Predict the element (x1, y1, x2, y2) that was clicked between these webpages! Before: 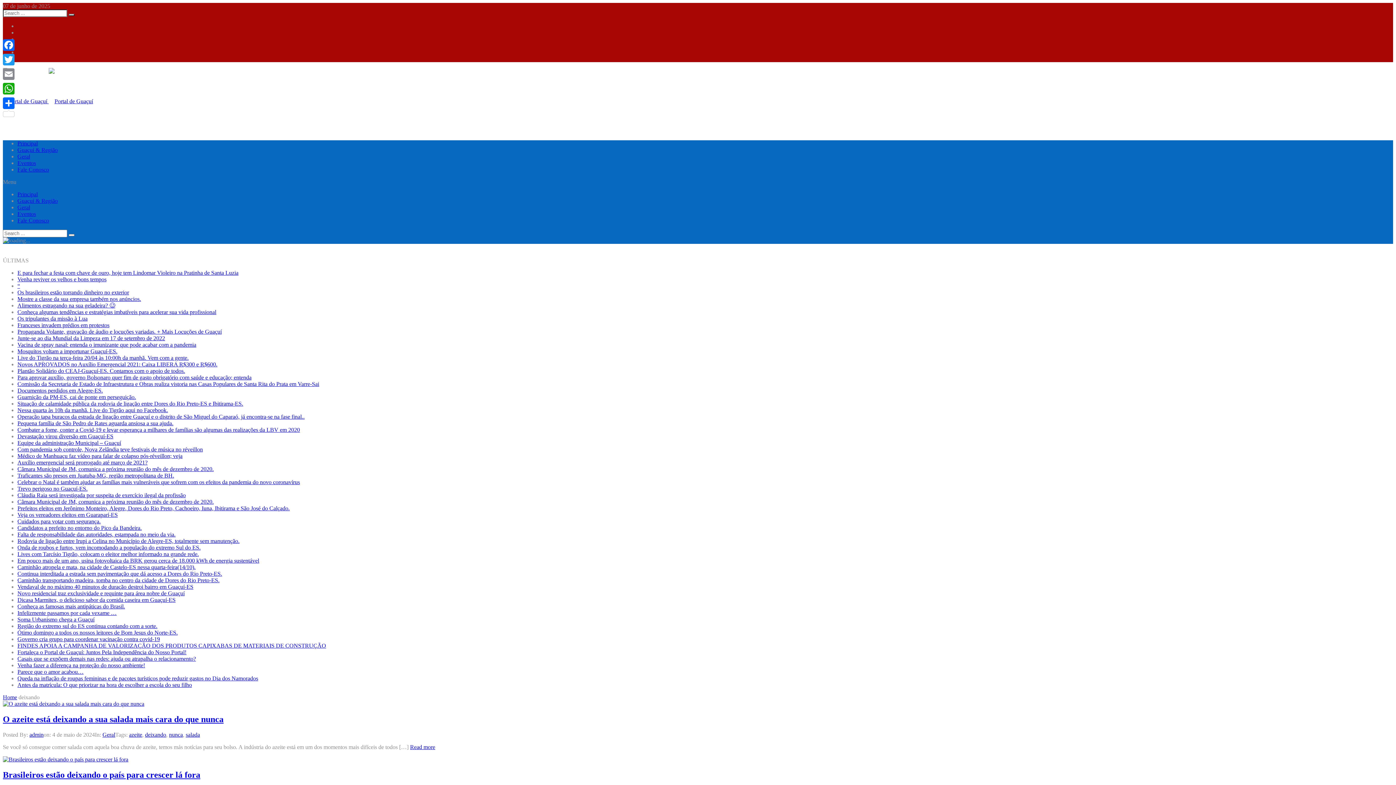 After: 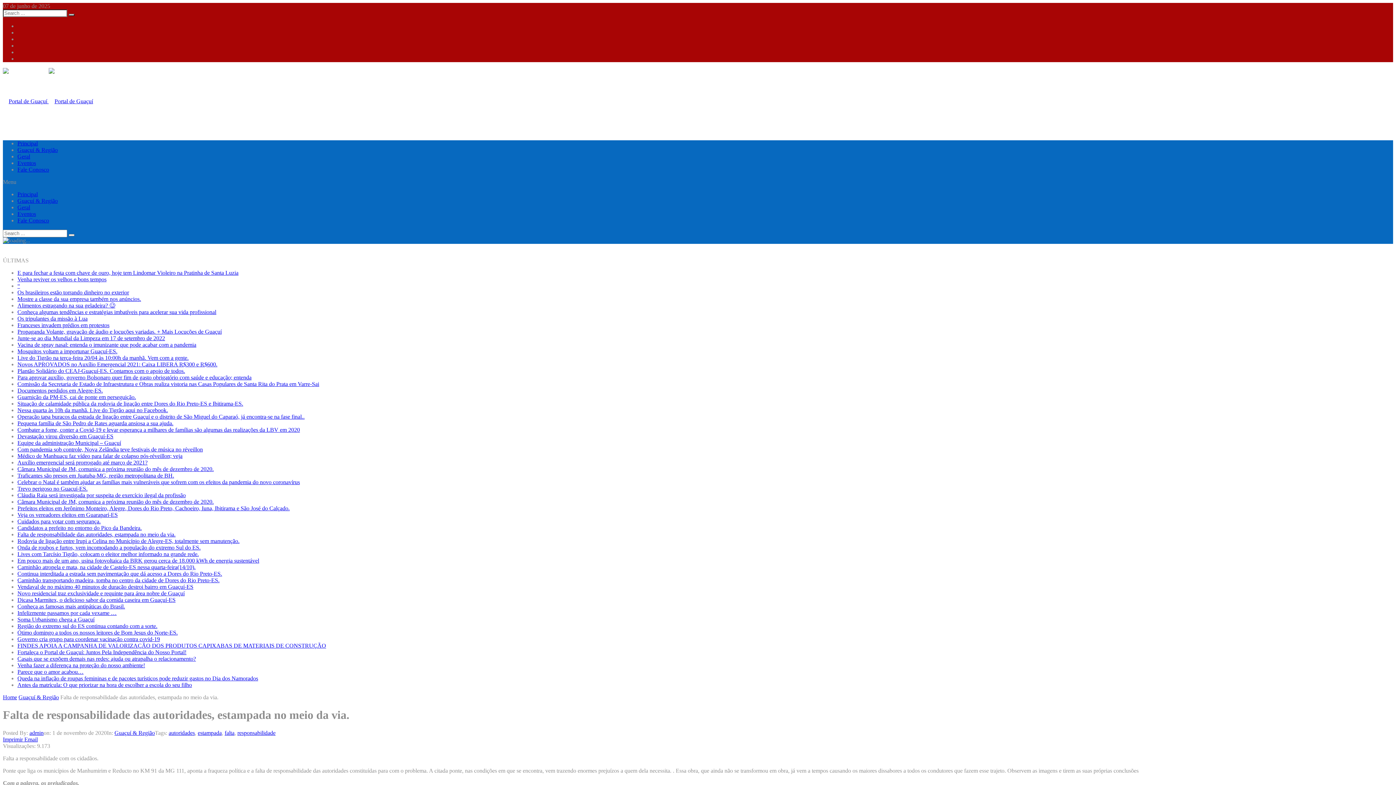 Action: bbox: (17, 531, 175, 537) label: Falta de responsabilidade das autoridades, estampada no meio da via.